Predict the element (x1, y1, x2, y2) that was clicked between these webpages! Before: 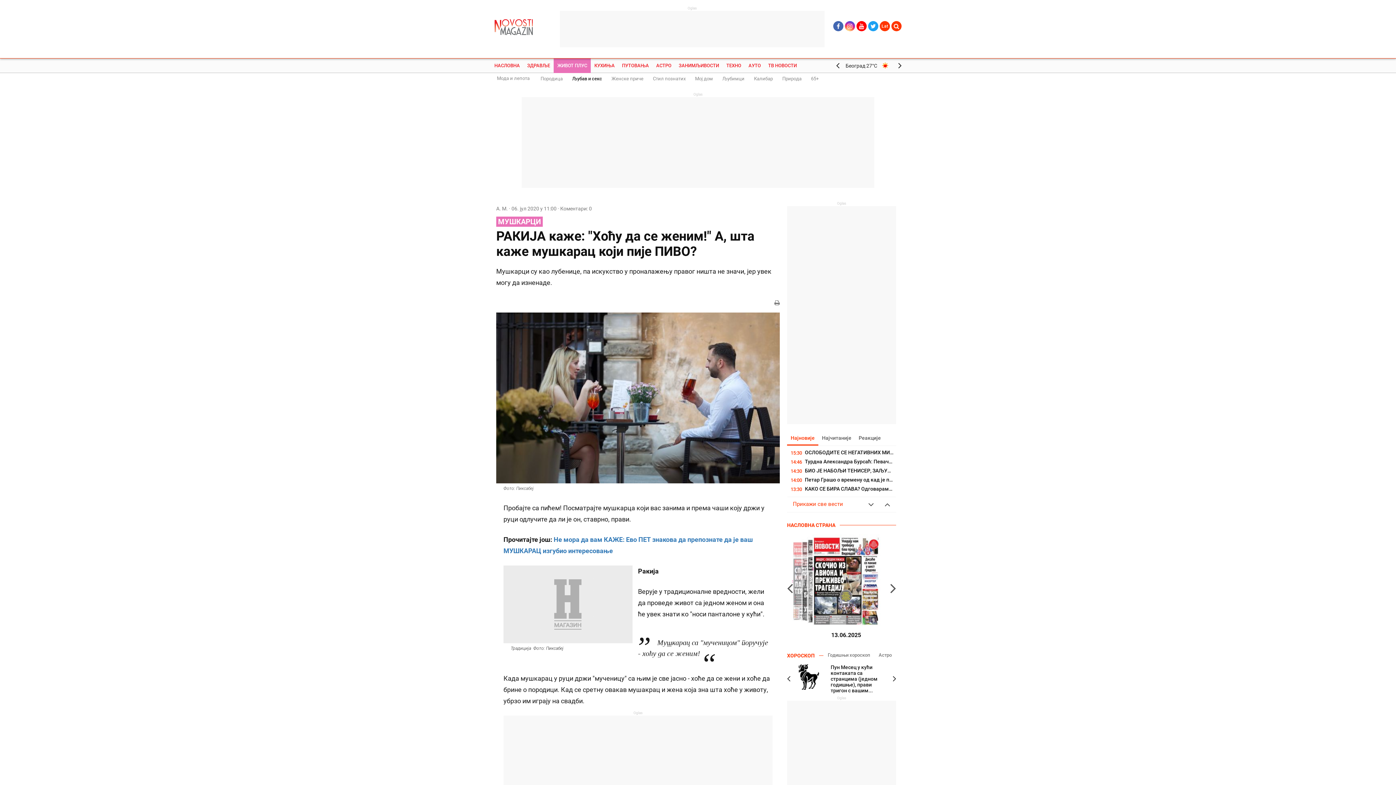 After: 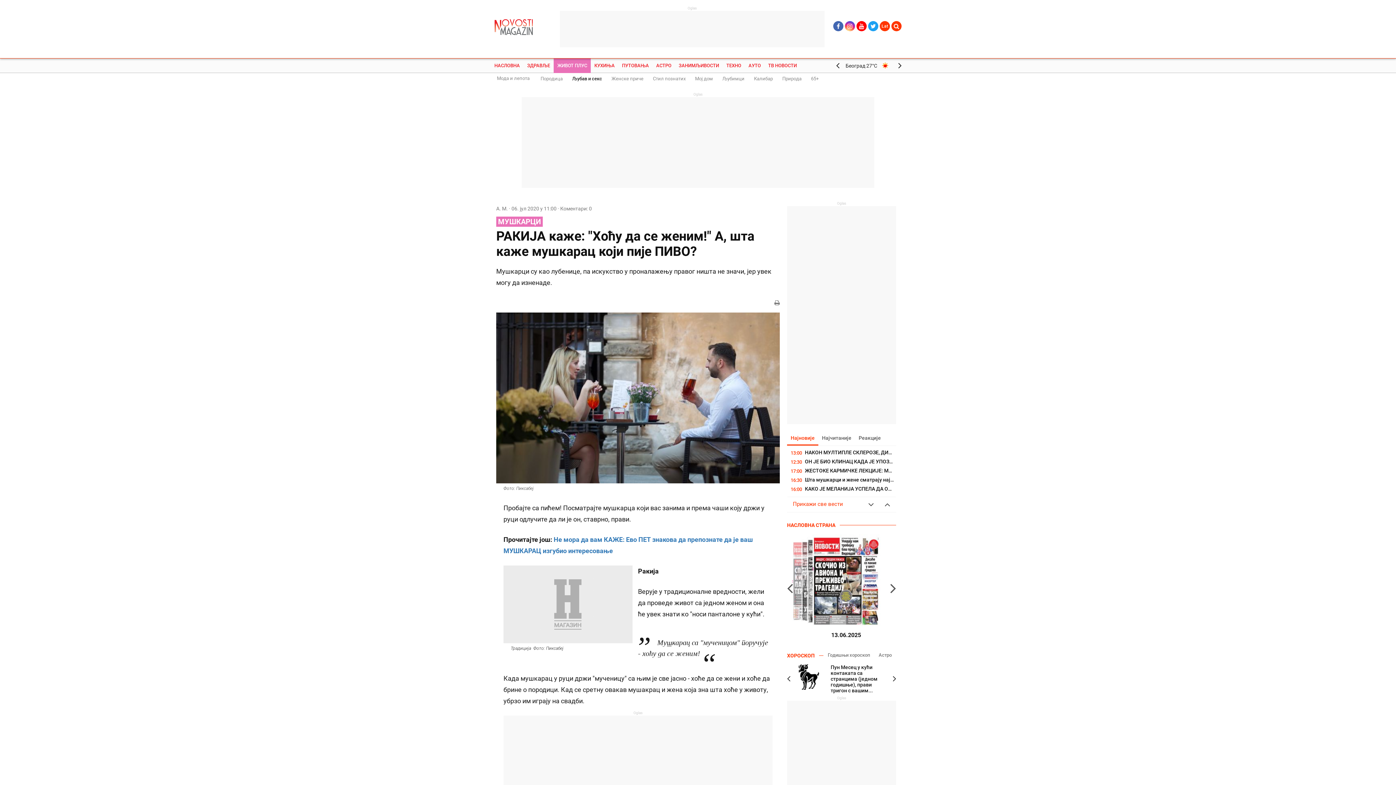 Action: bbox: (812, 534, 880, 629)